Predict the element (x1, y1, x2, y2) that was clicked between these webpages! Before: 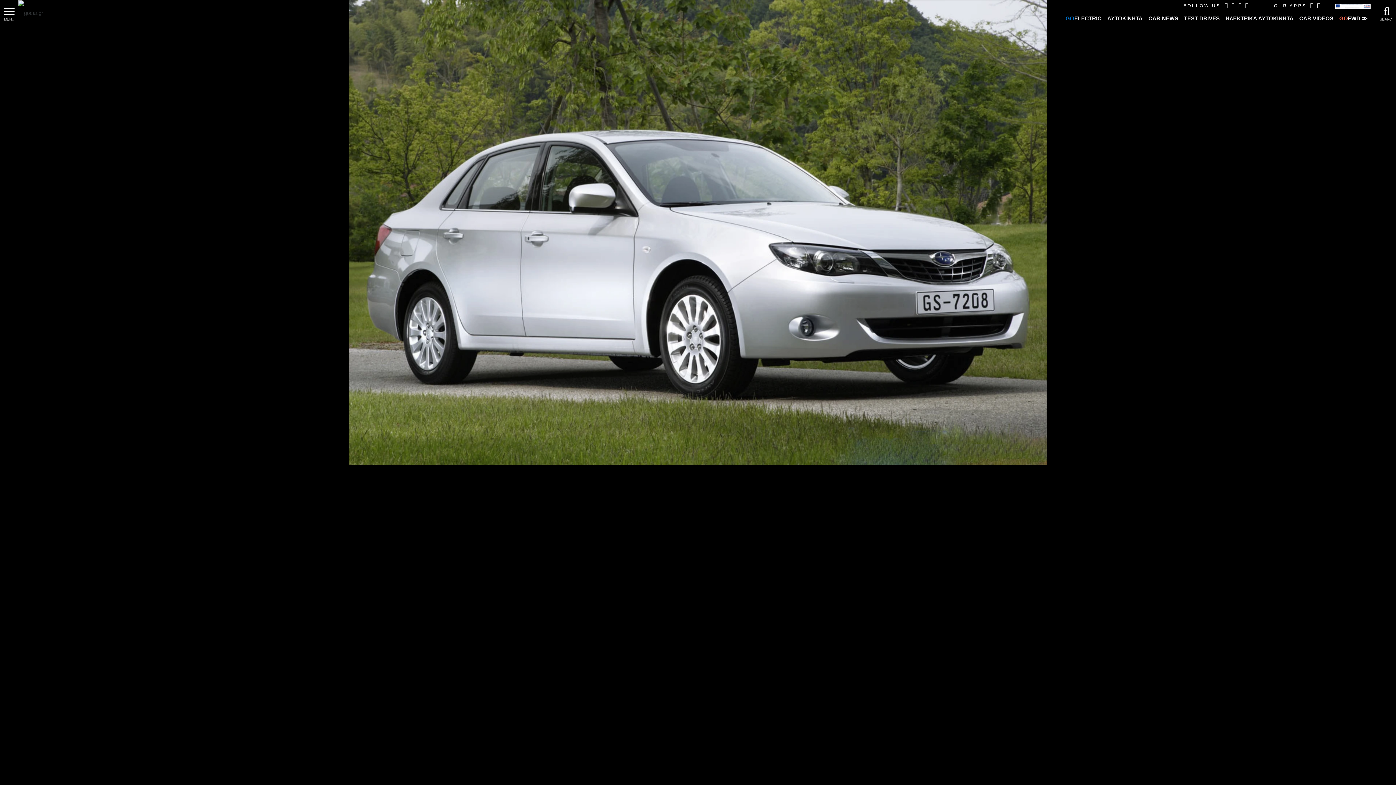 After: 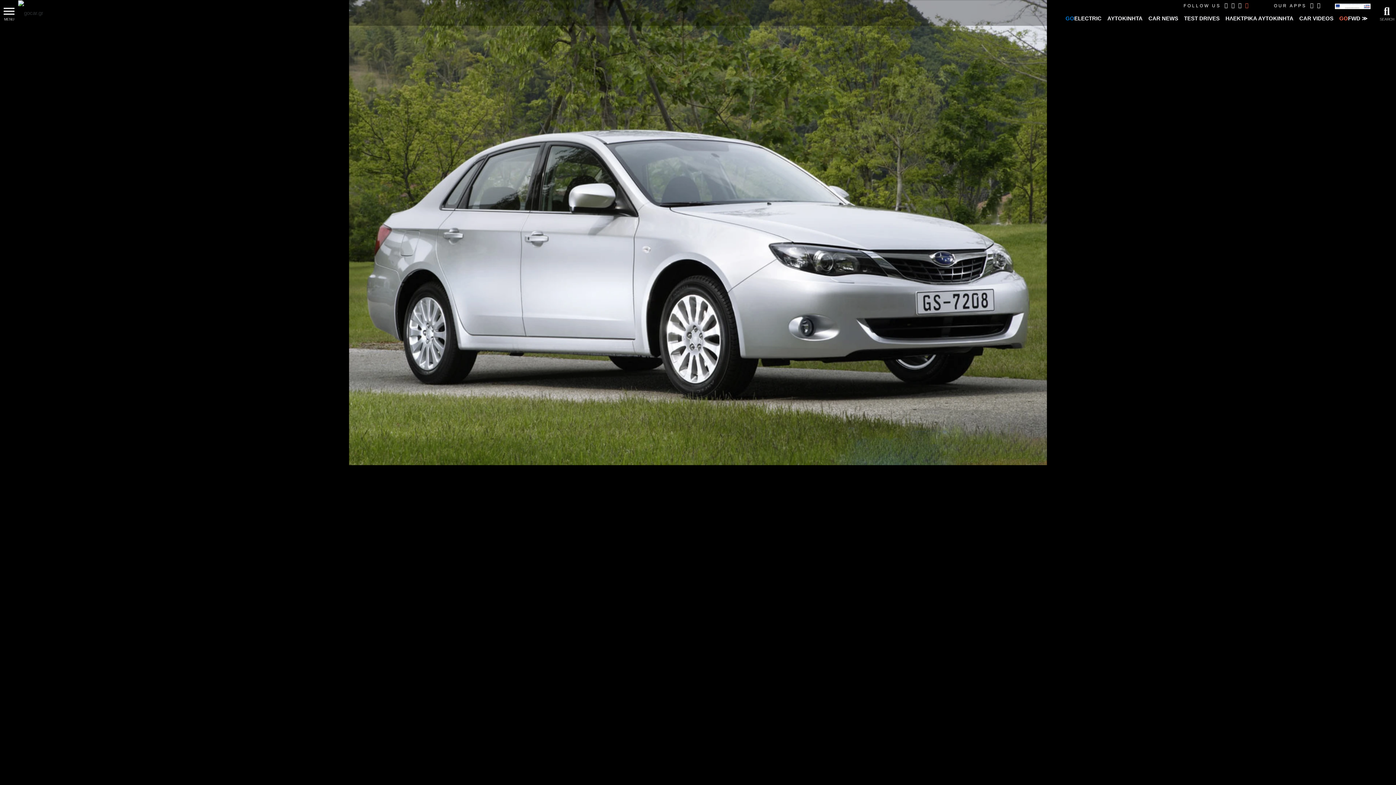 Action: bbox: (1245, 2, 1248, 8)